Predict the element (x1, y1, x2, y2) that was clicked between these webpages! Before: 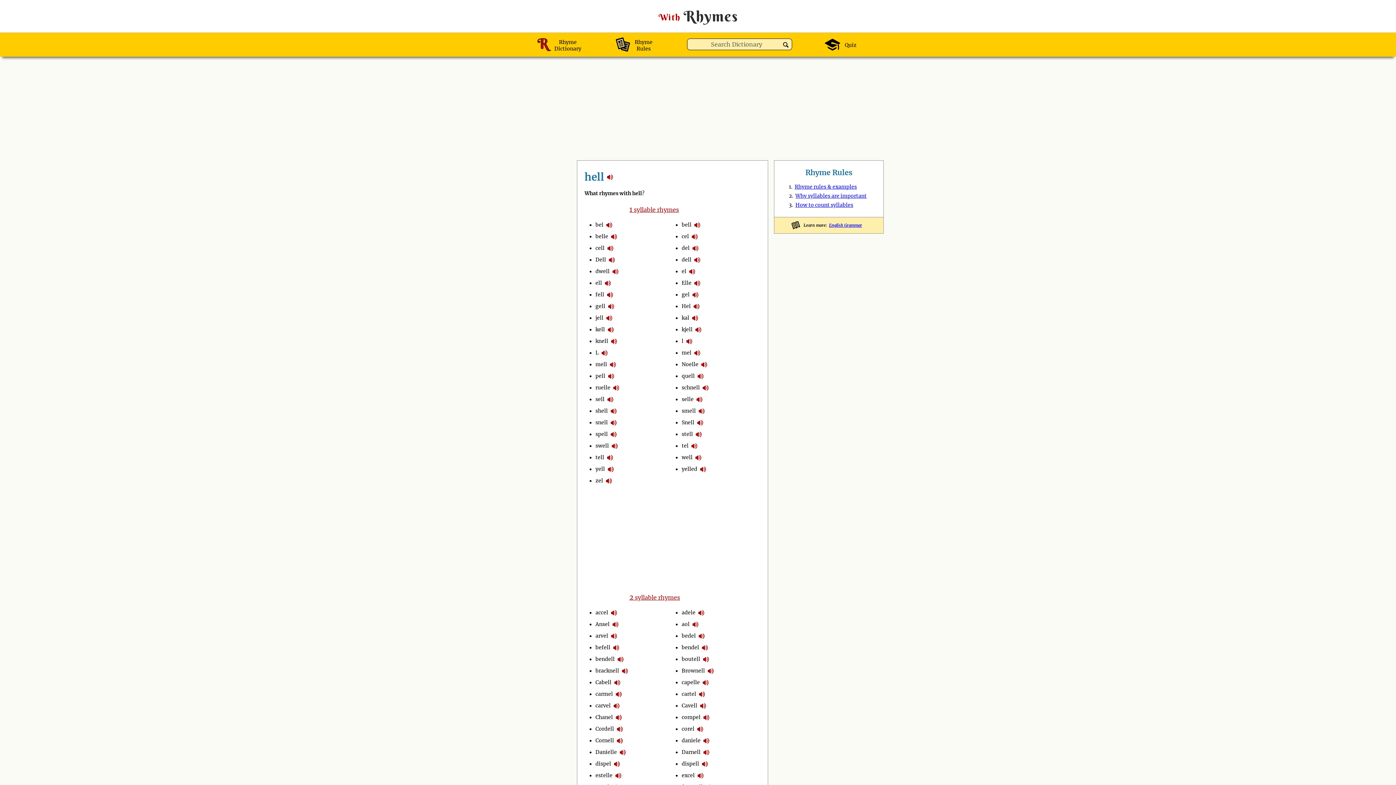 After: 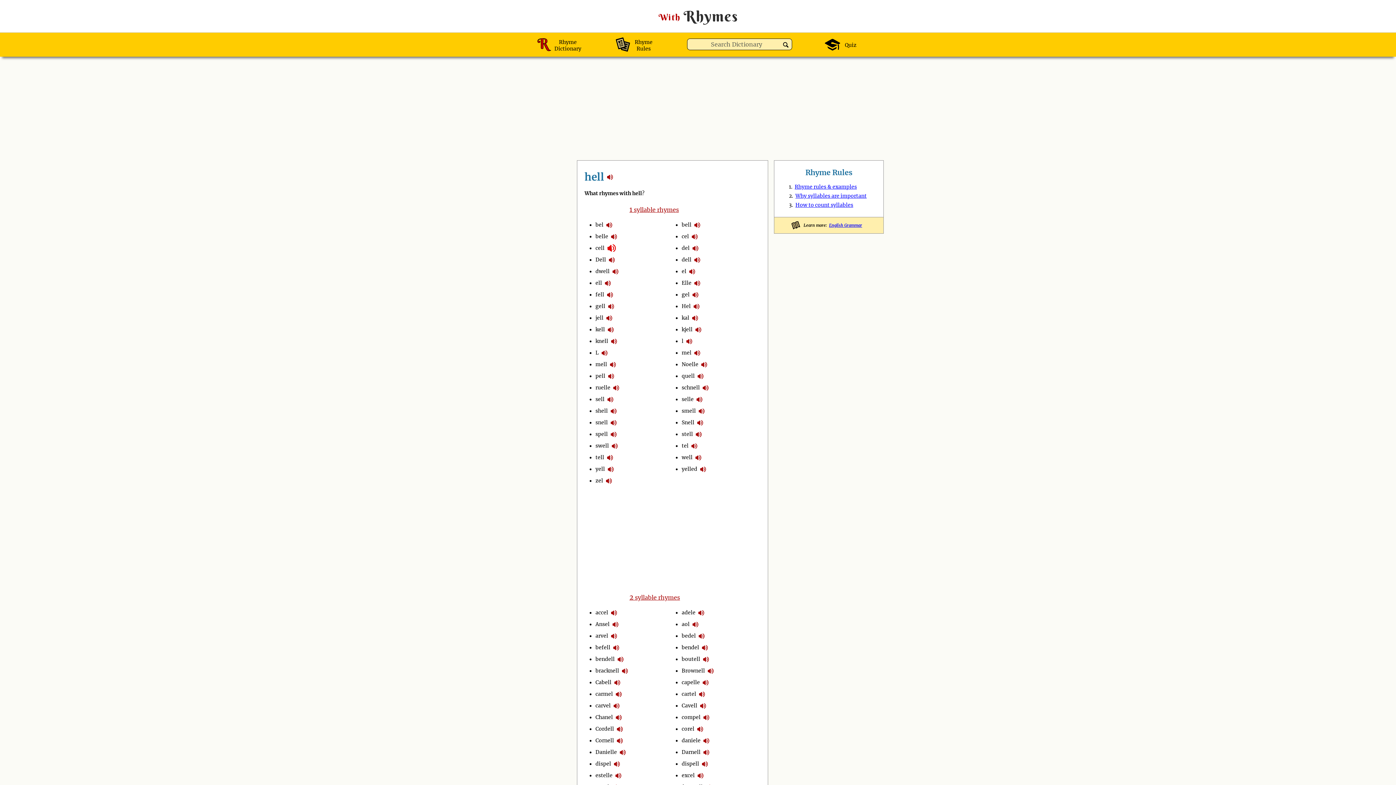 Action: bbox: (607, 243, 613, 253) label: pronounce syllables in hell